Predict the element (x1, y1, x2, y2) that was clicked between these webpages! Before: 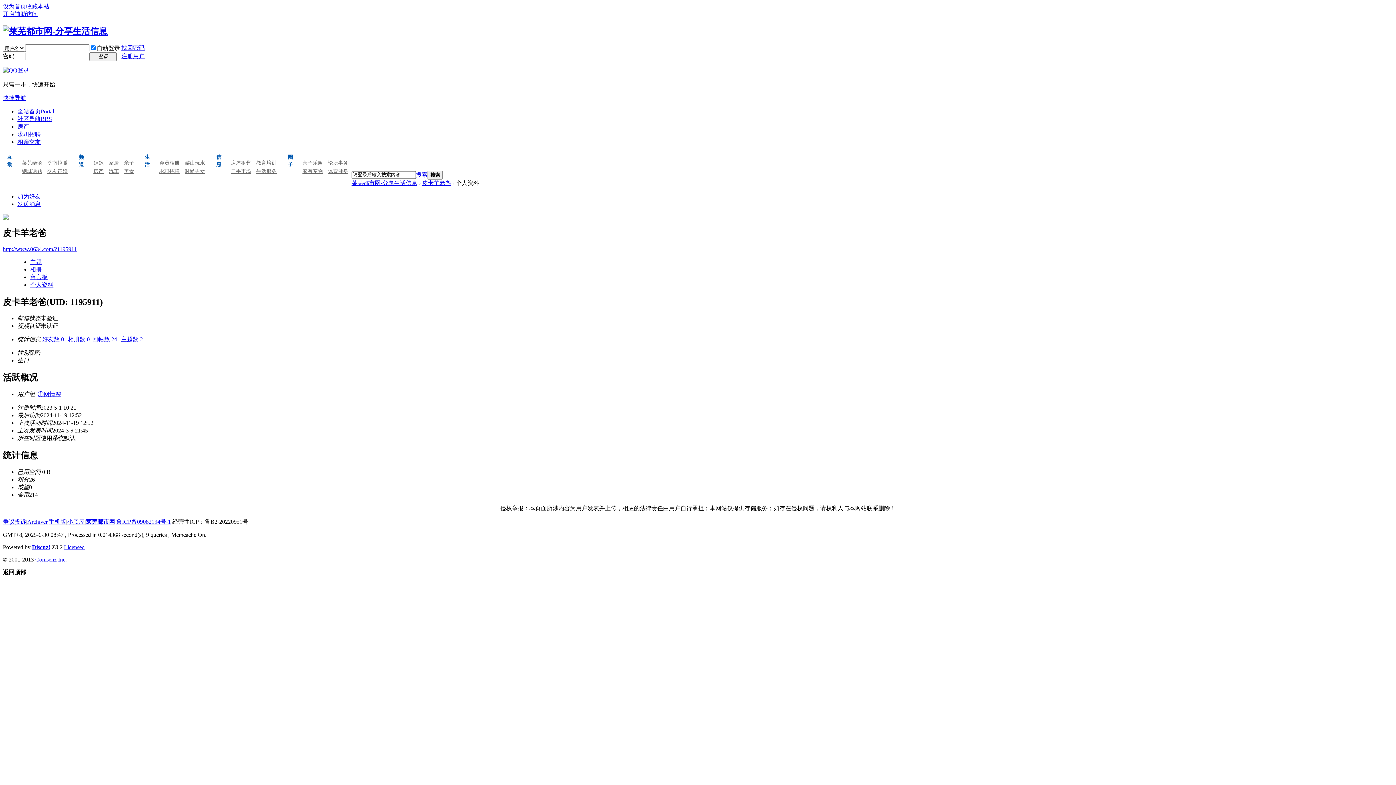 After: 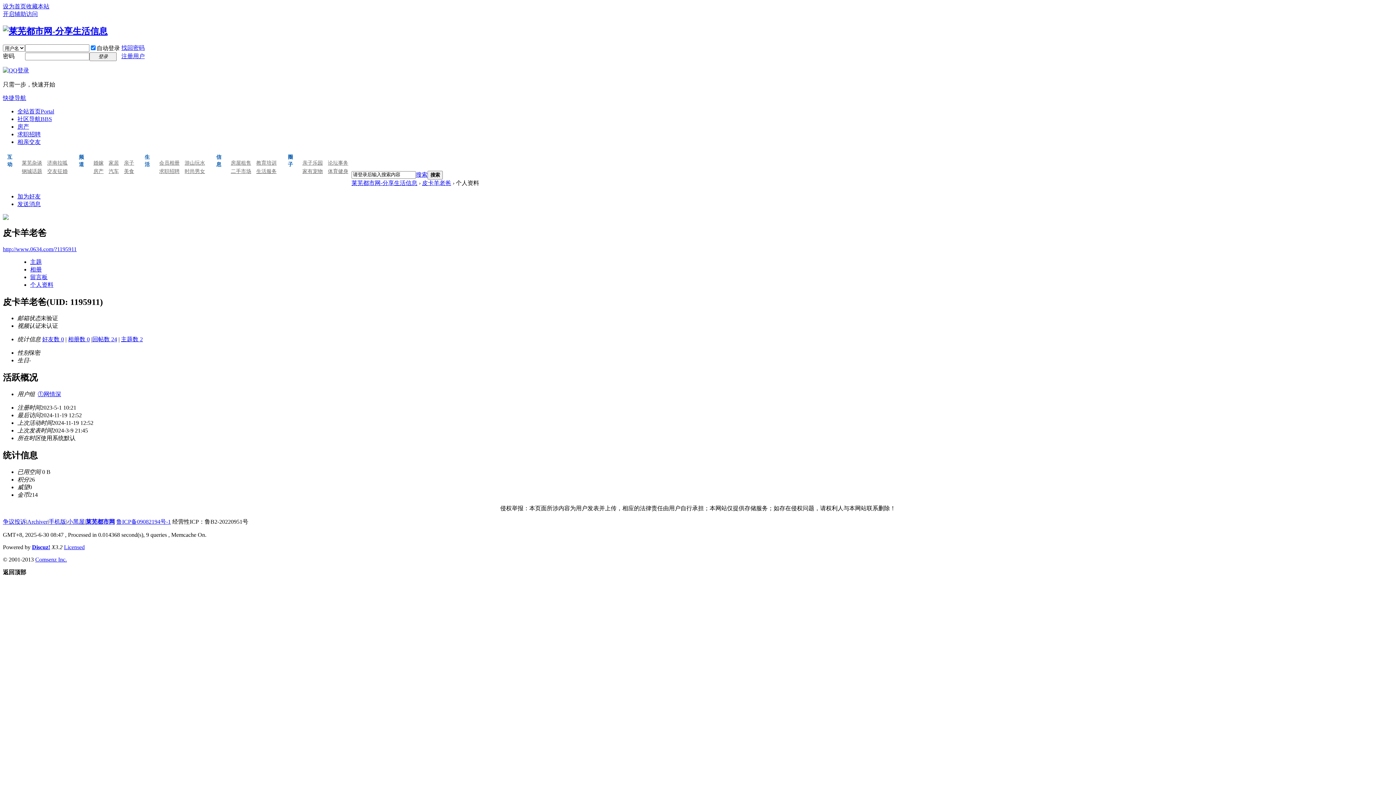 Action: label: 主题数 2 bbox: (121, 336, 142, 342)